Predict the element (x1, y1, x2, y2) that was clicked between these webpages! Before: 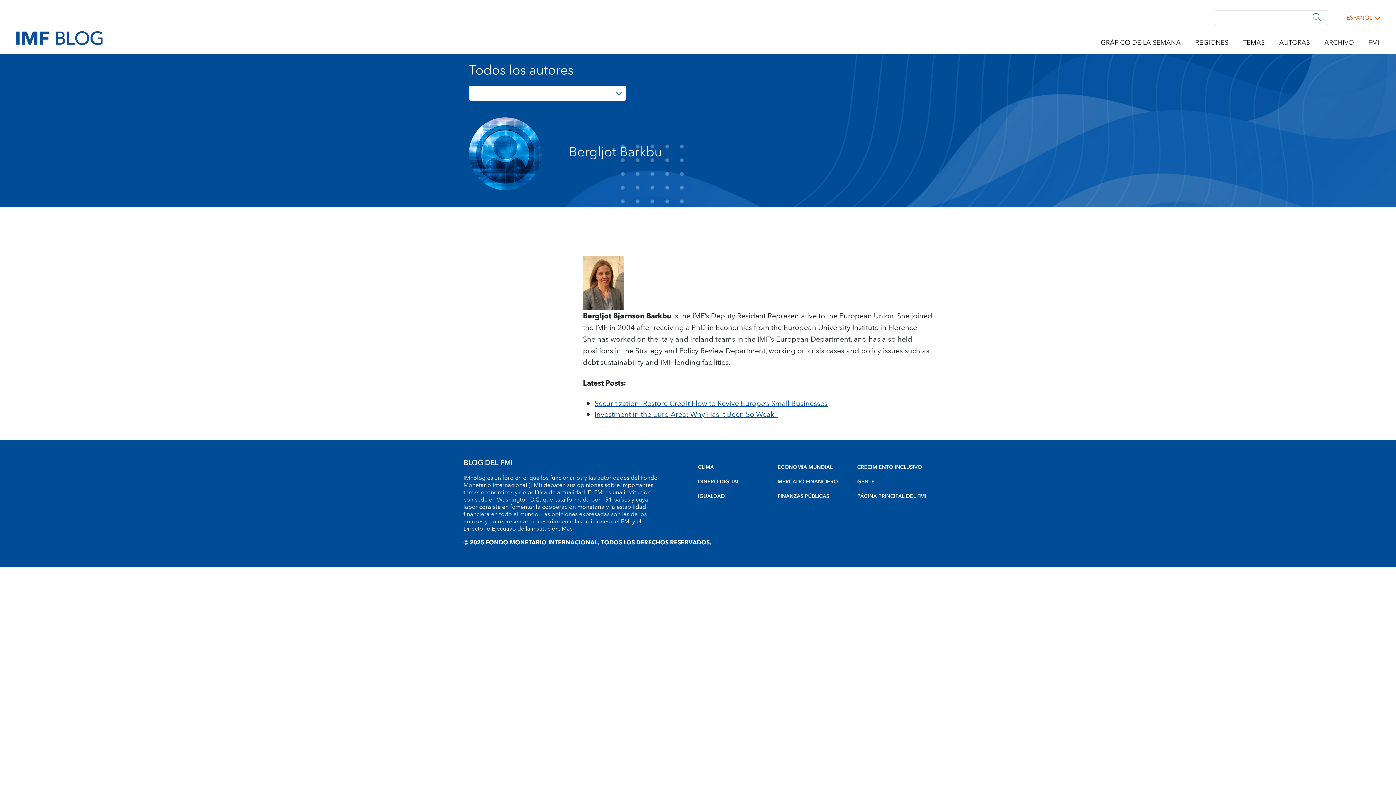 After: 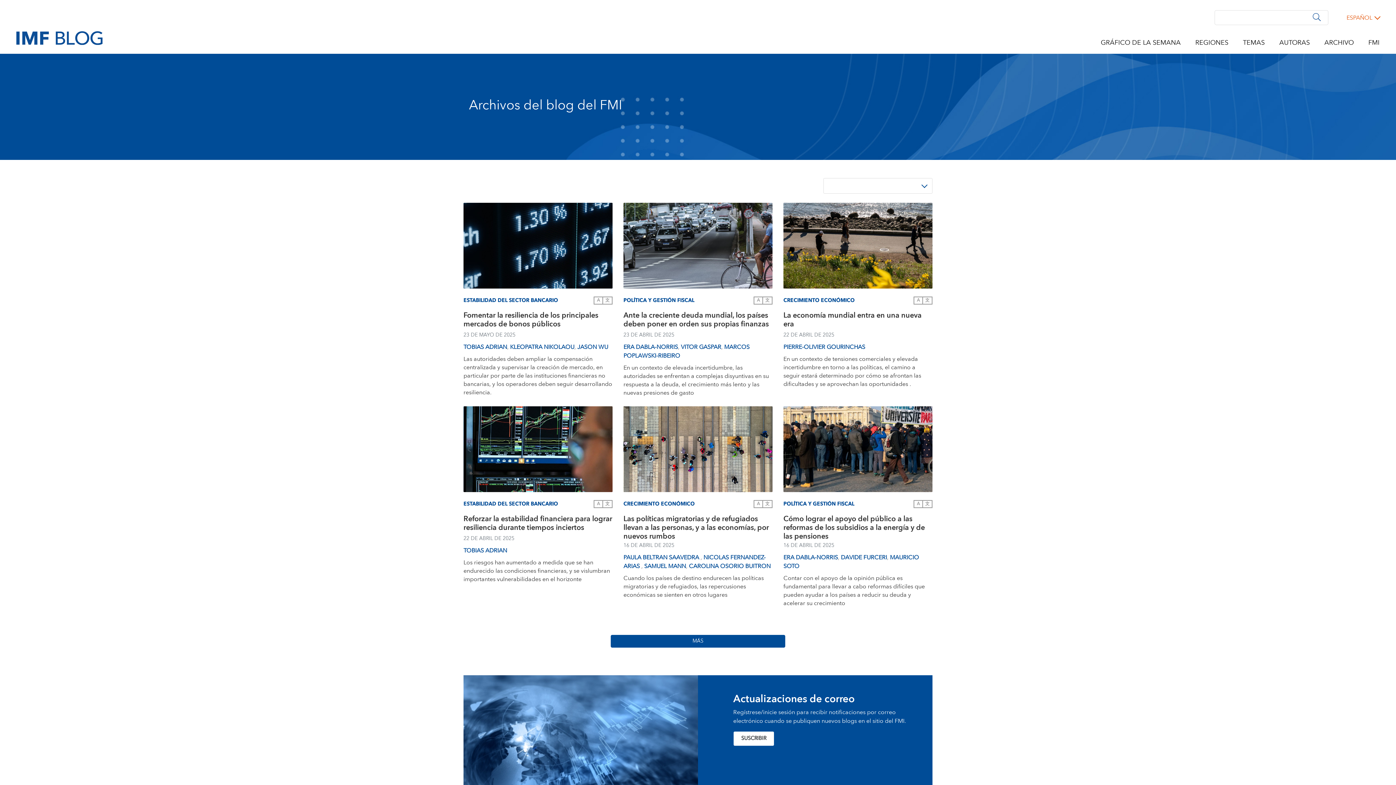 Action: label: ARCHIVO bbox: (1324, 37, 1354, 48)